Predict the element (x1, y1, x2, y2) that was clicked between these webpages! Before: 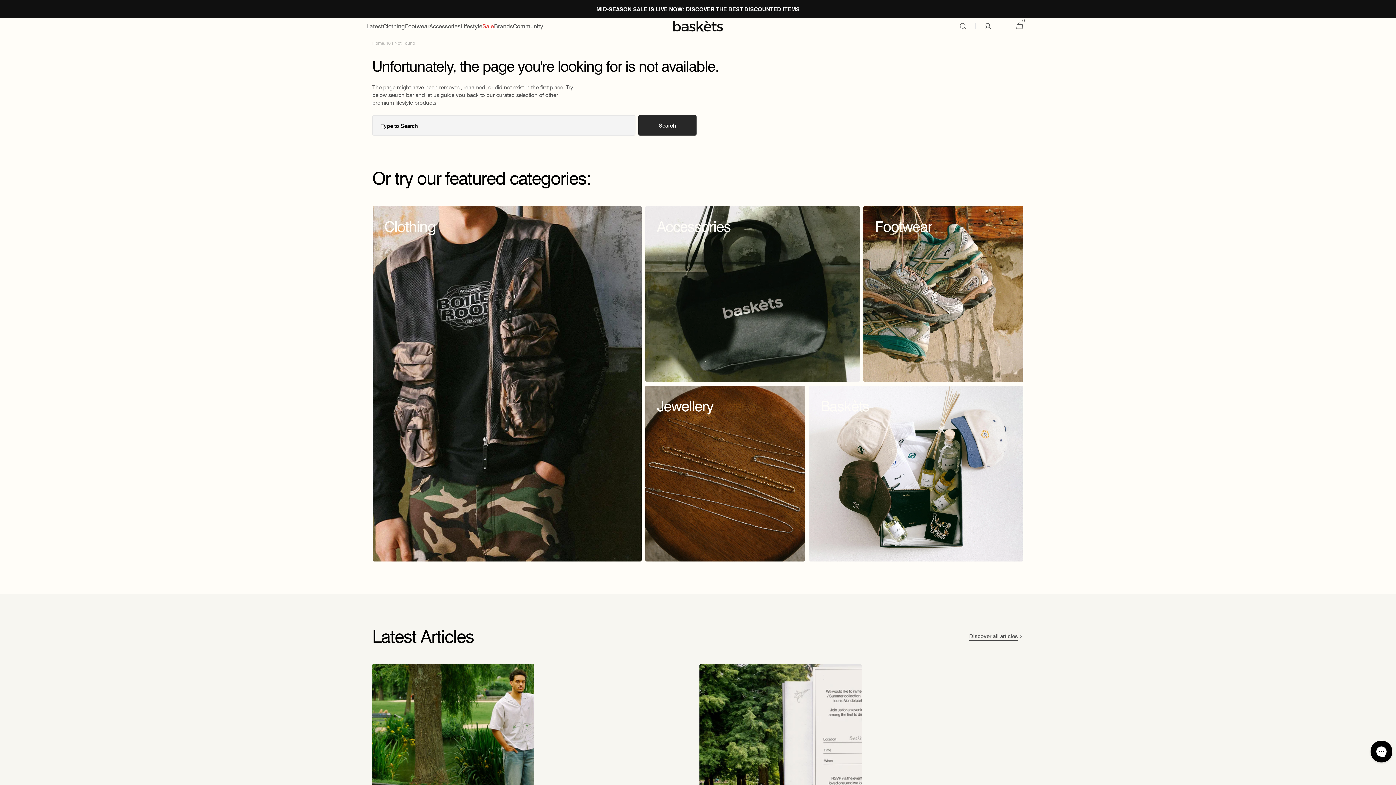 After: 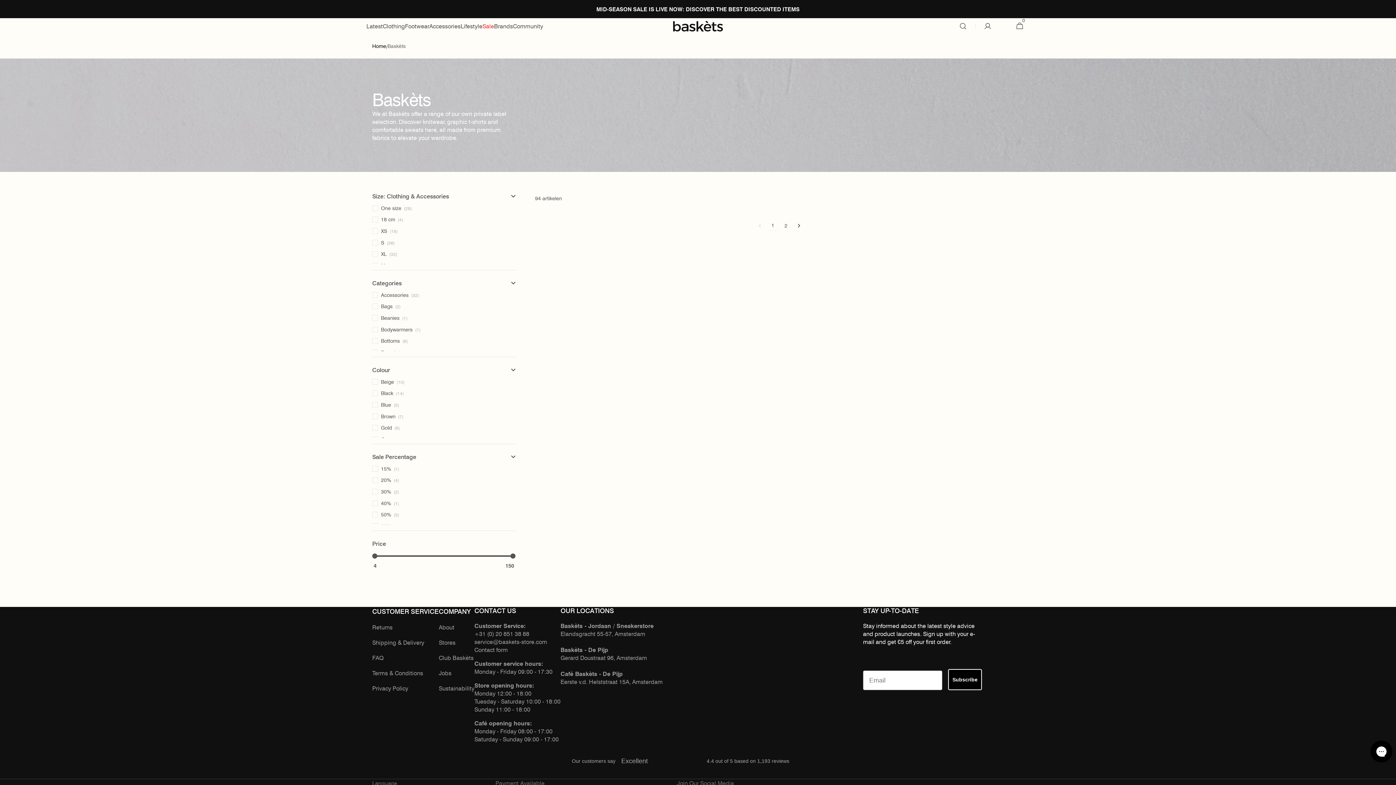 Action: label: Baskèts bbox: (809, 385, 1023, 561)